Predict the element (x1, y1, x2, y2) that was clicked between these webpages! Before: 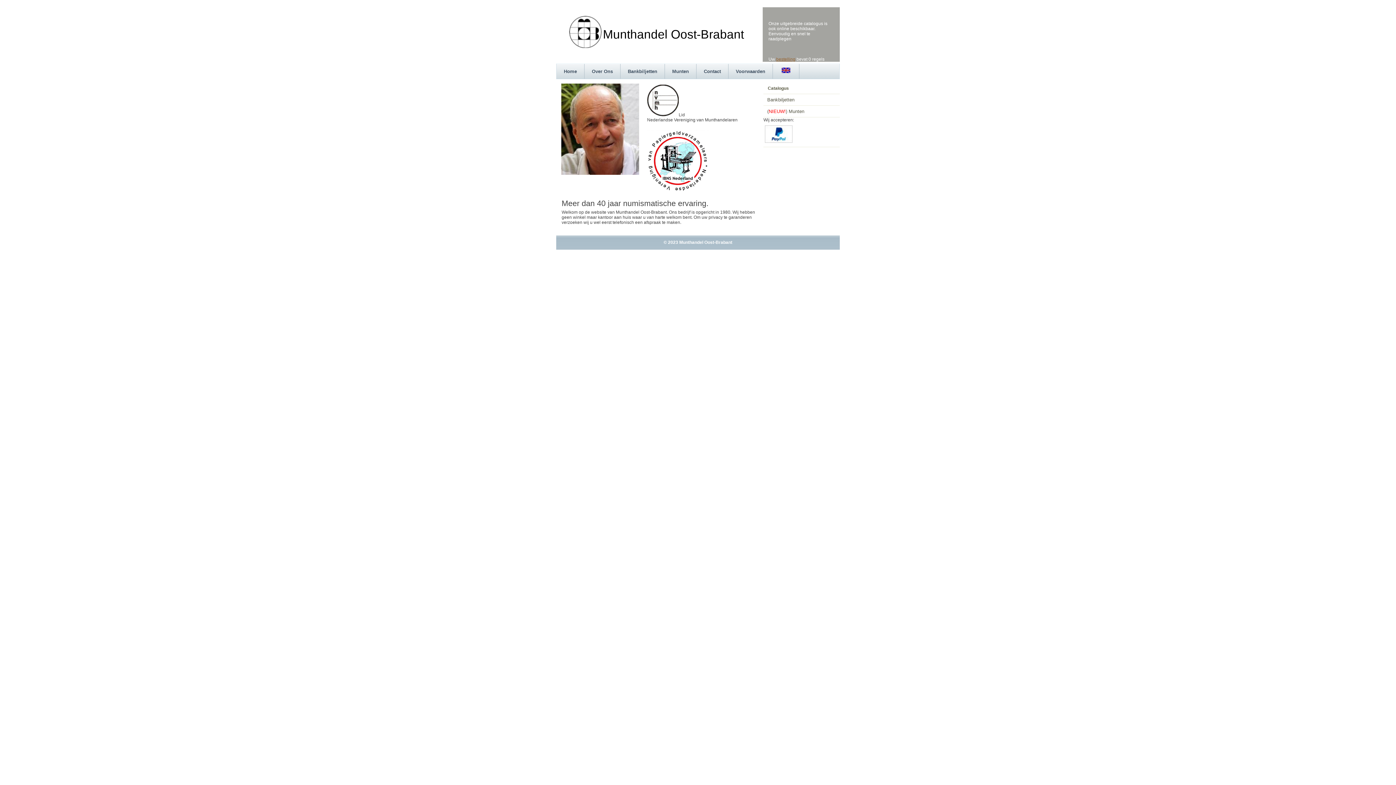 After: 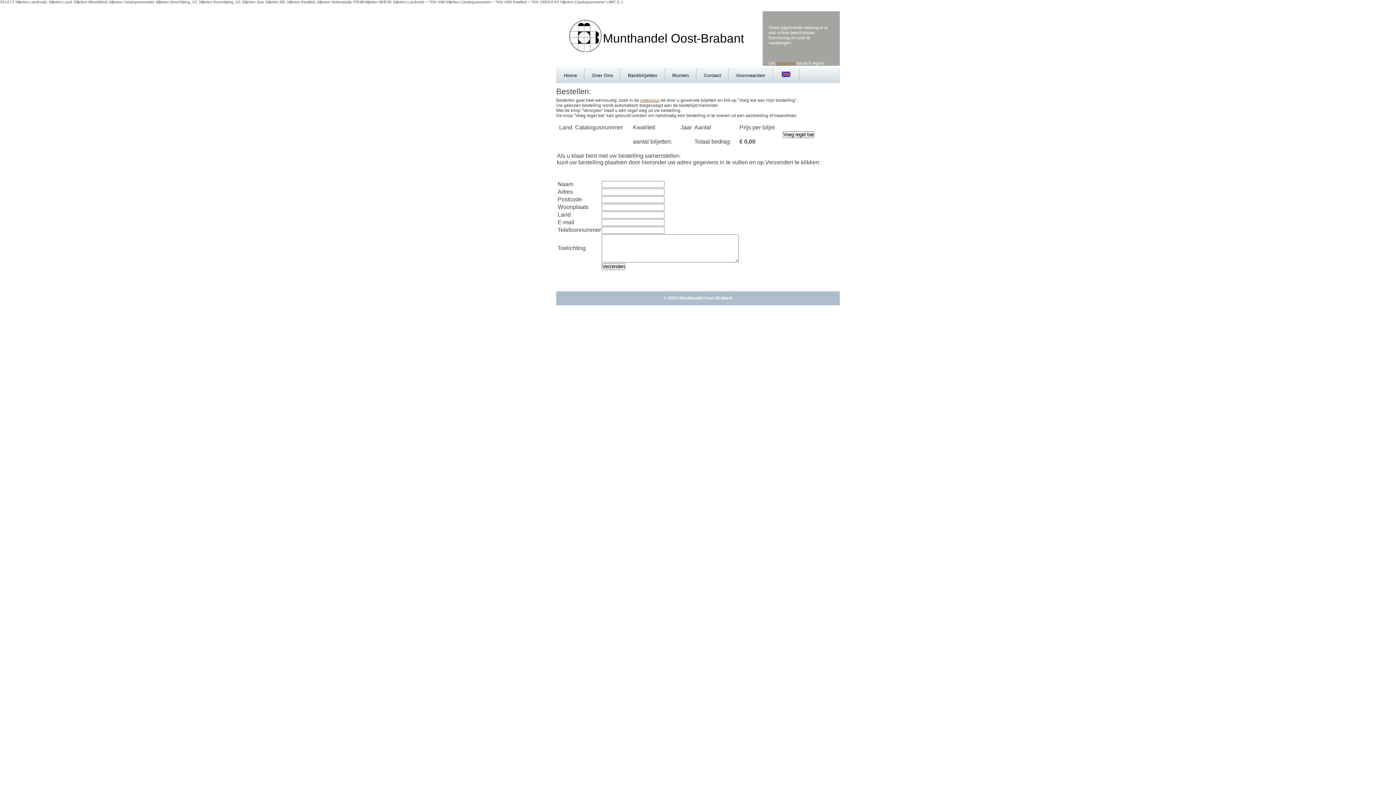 Action: label: bestelling bbox: (776, 56, 795, 61)